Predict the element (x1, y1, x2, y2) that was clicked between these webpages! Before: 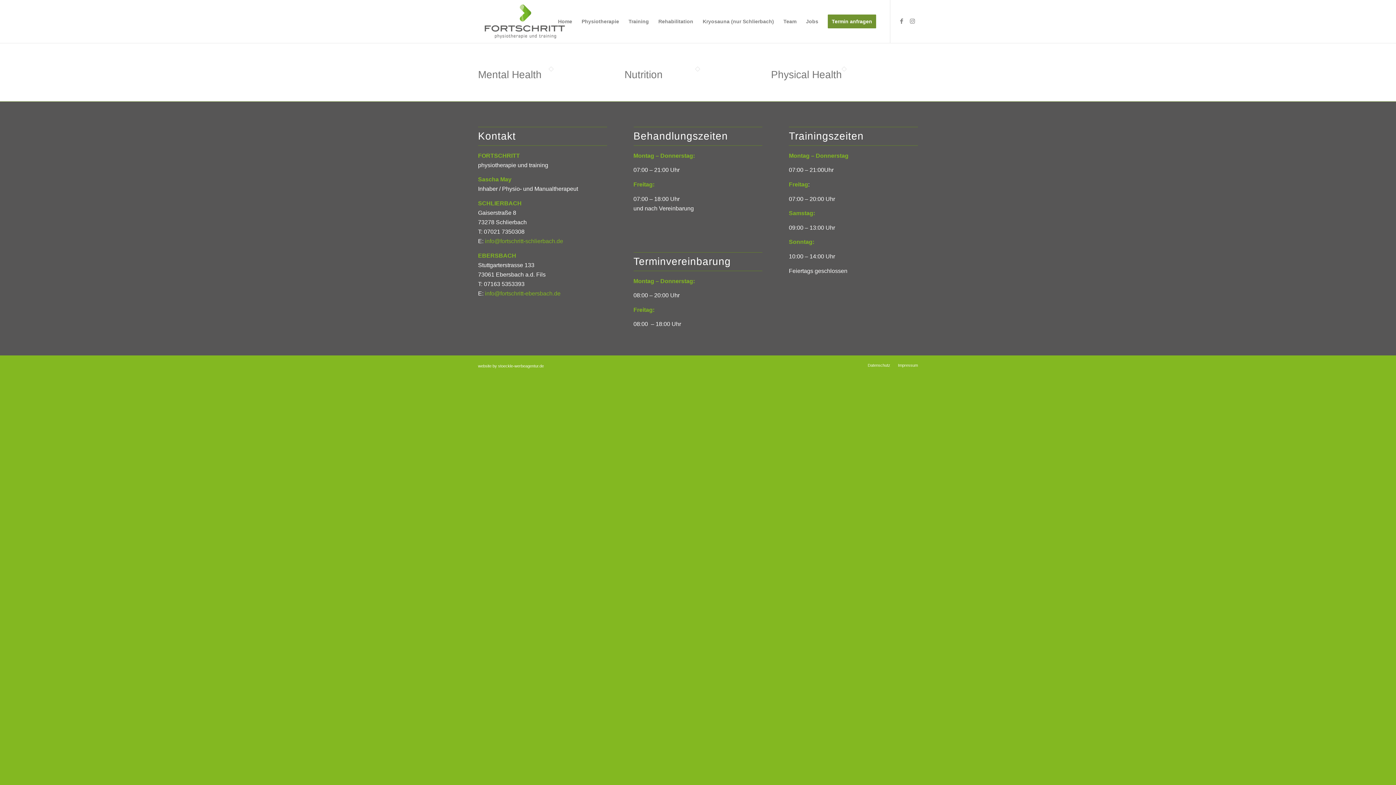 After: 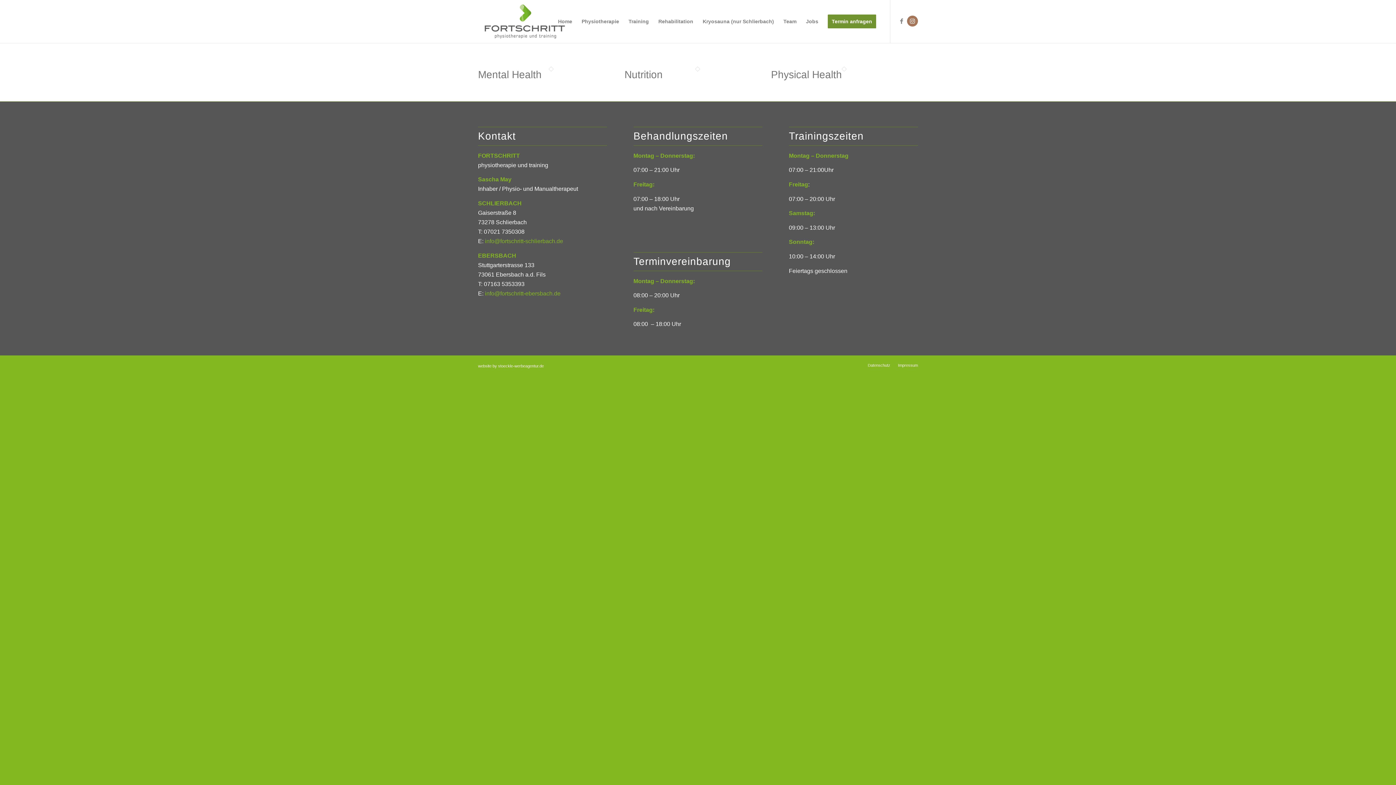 Action: label: Link zu Instagram bbox: (907, 15, 918, 26)